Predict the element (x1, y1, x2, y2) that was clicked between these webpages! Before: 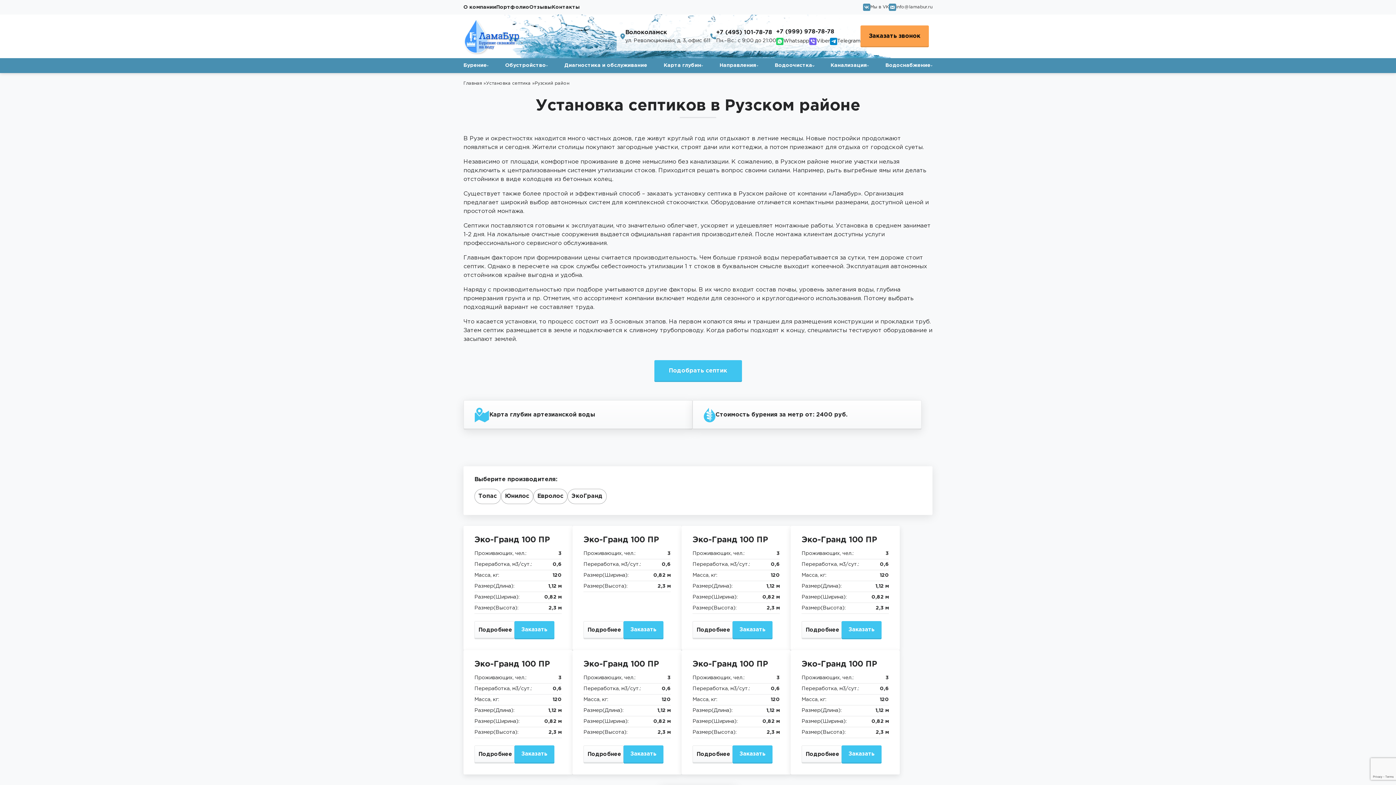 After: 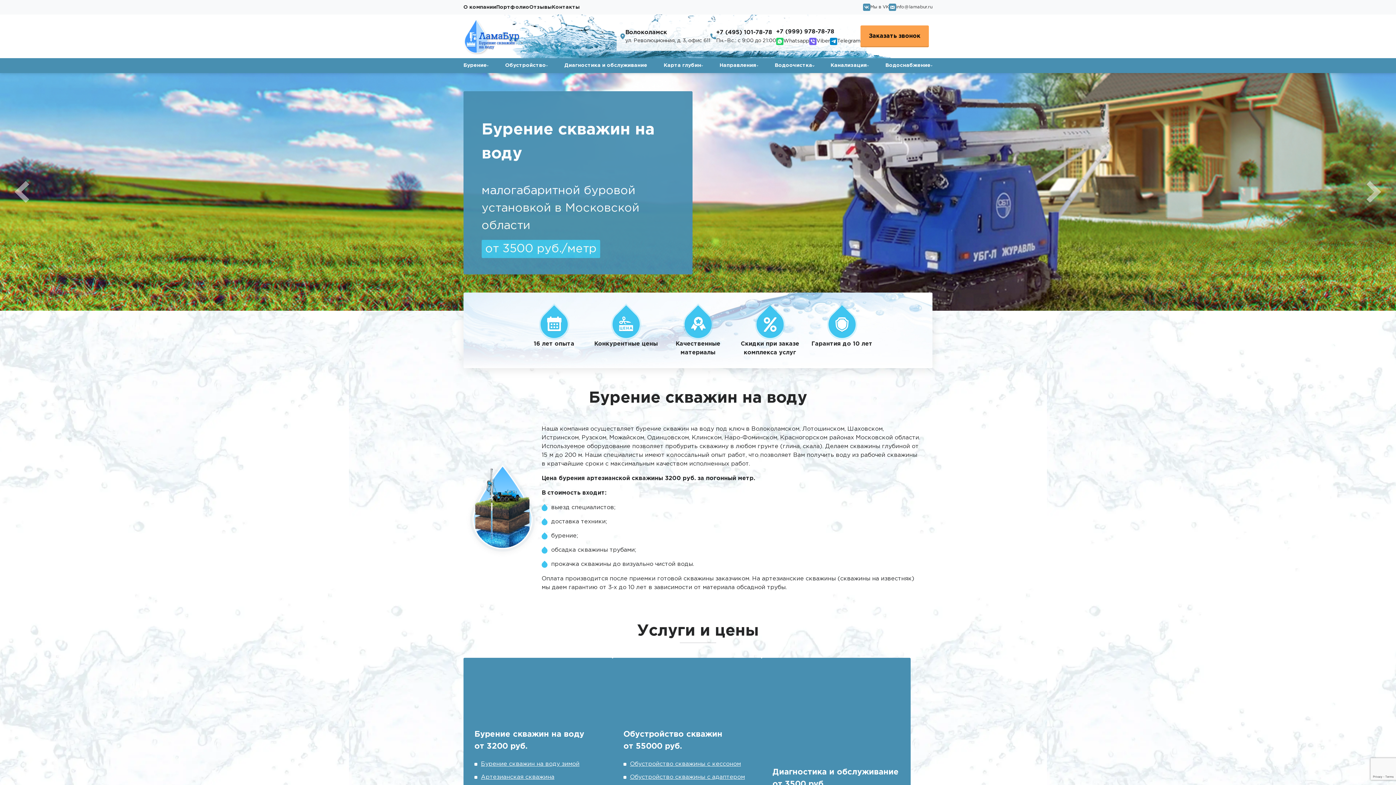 Action: bbox: (474, 658, 561, 673) label: Эко-Гранд 100 ПР